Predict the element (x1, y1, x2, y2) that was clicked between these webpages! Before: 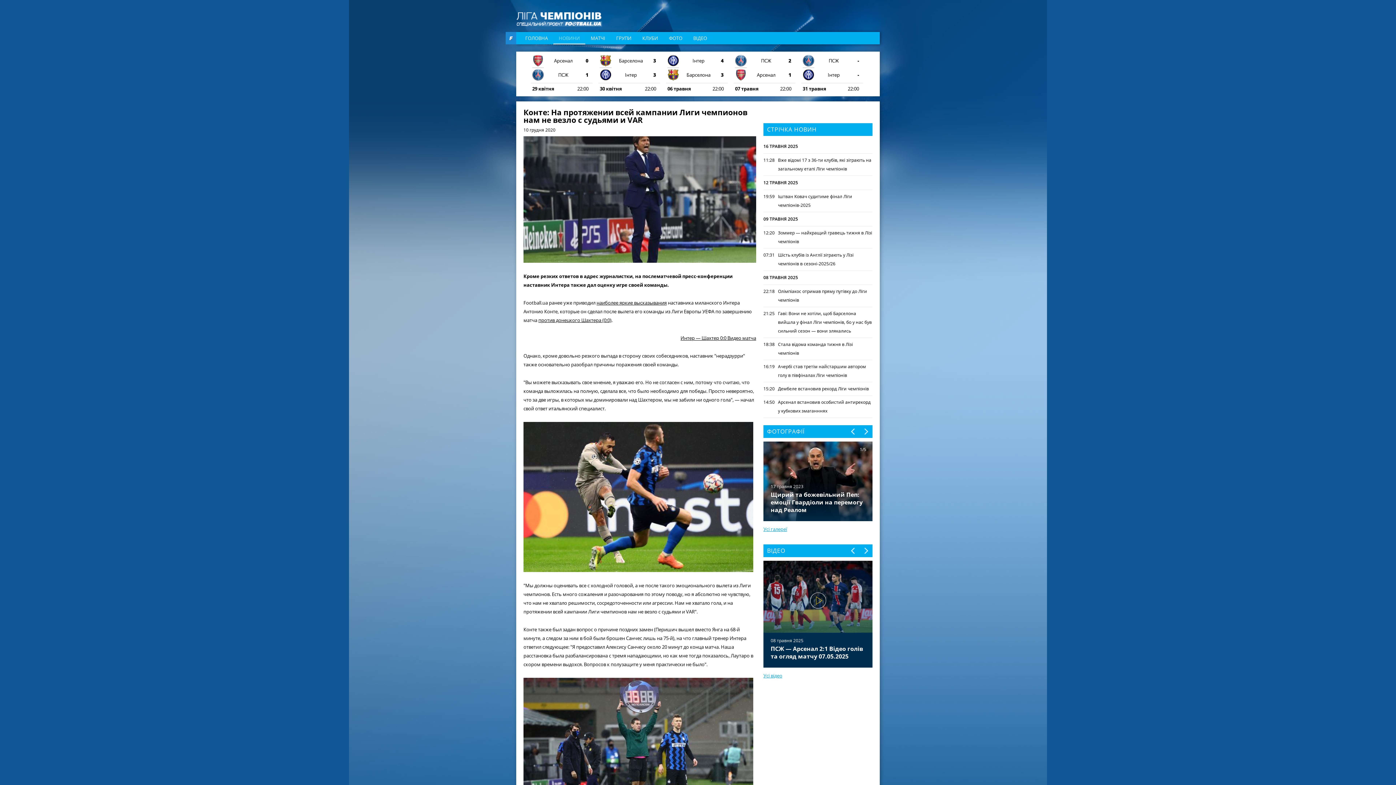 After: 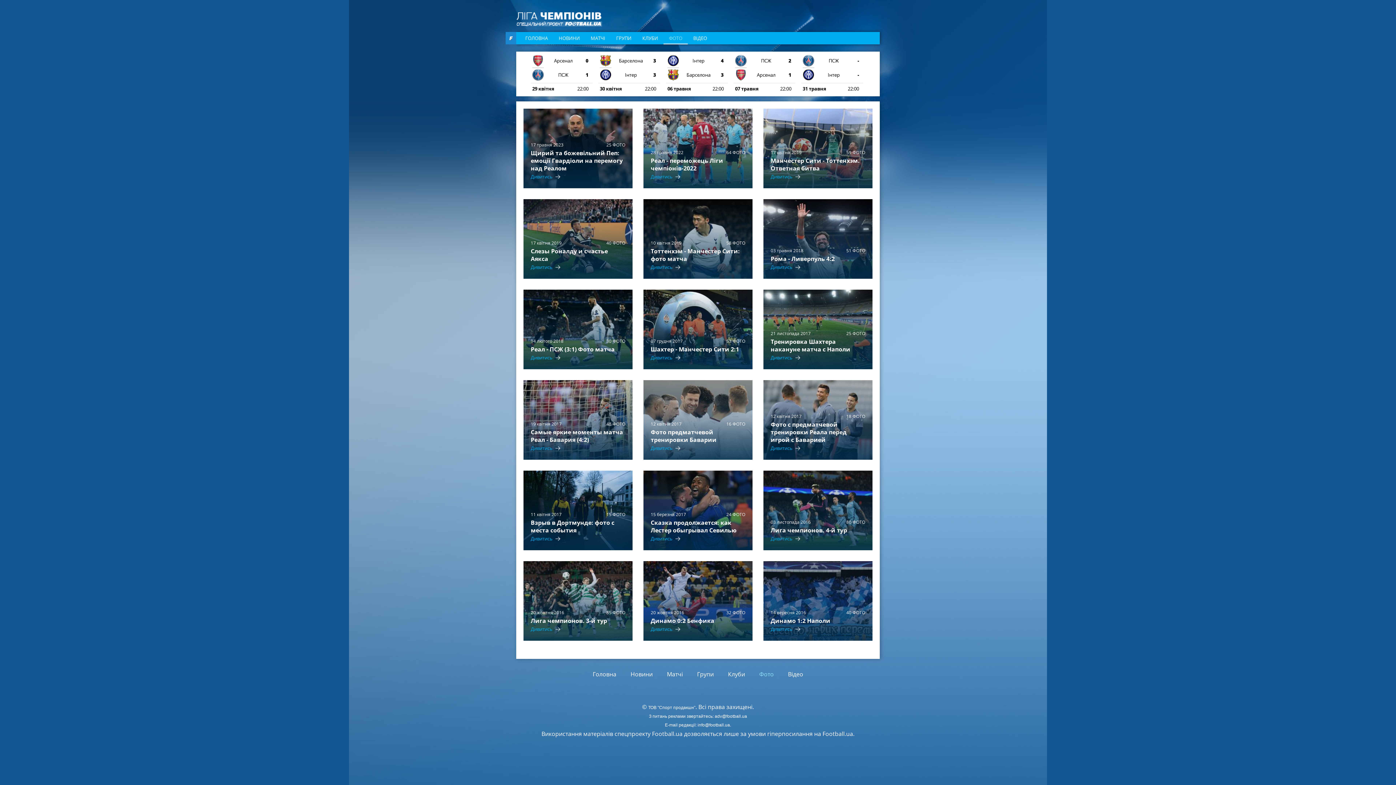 Action: bbox: (669, 34, 682, 41) label: ФОТО